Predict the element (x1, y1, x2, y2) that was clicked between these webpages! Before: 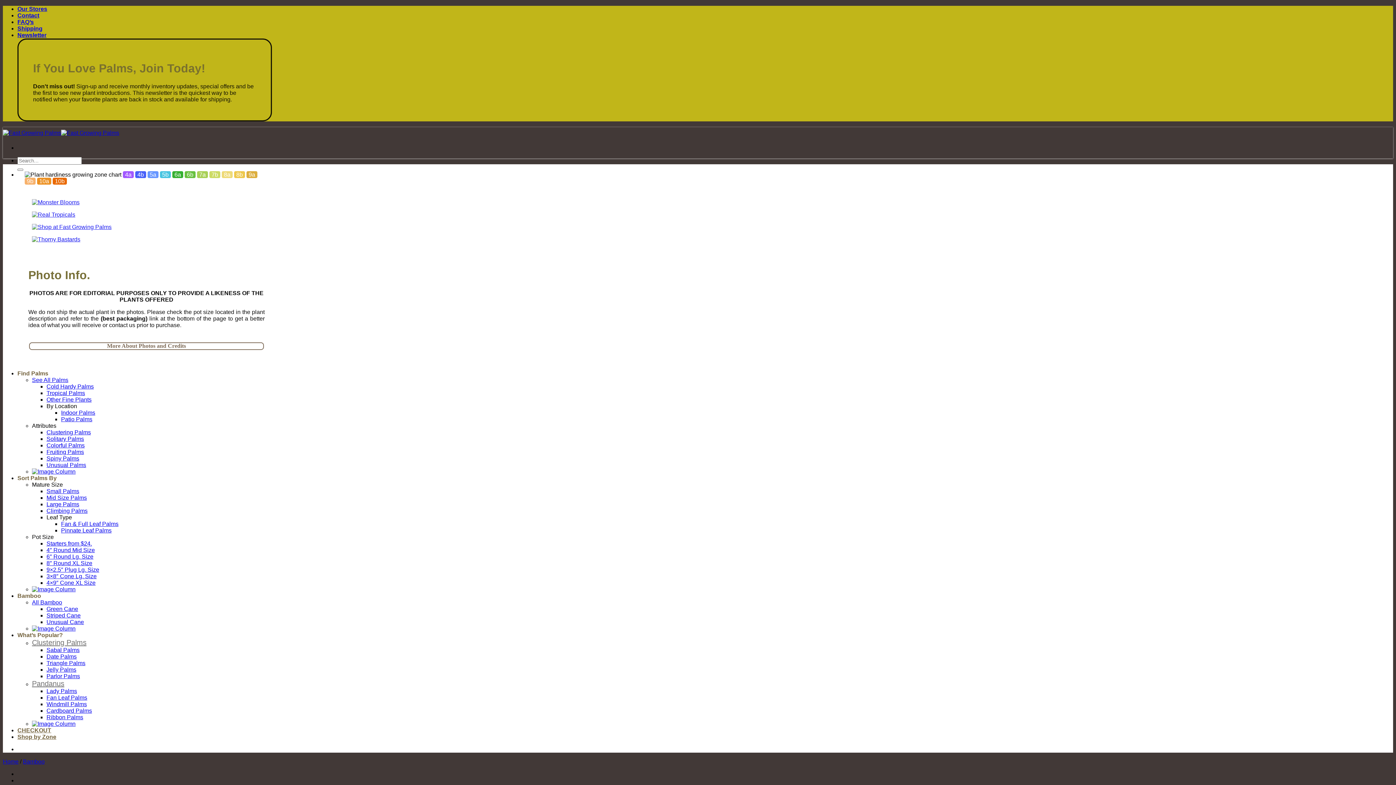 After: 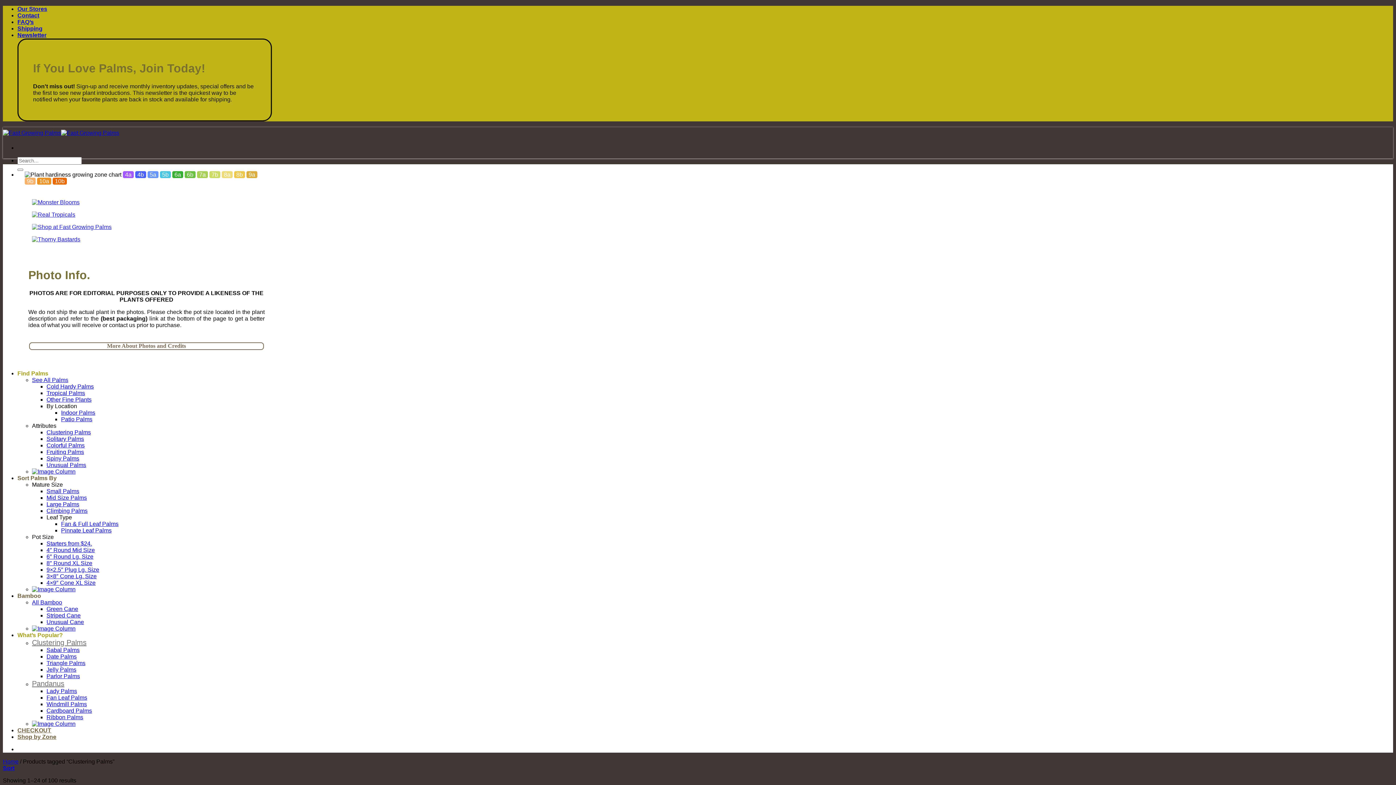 Action: label: Clustering Palms bbox: (32, 640, 86, 646)